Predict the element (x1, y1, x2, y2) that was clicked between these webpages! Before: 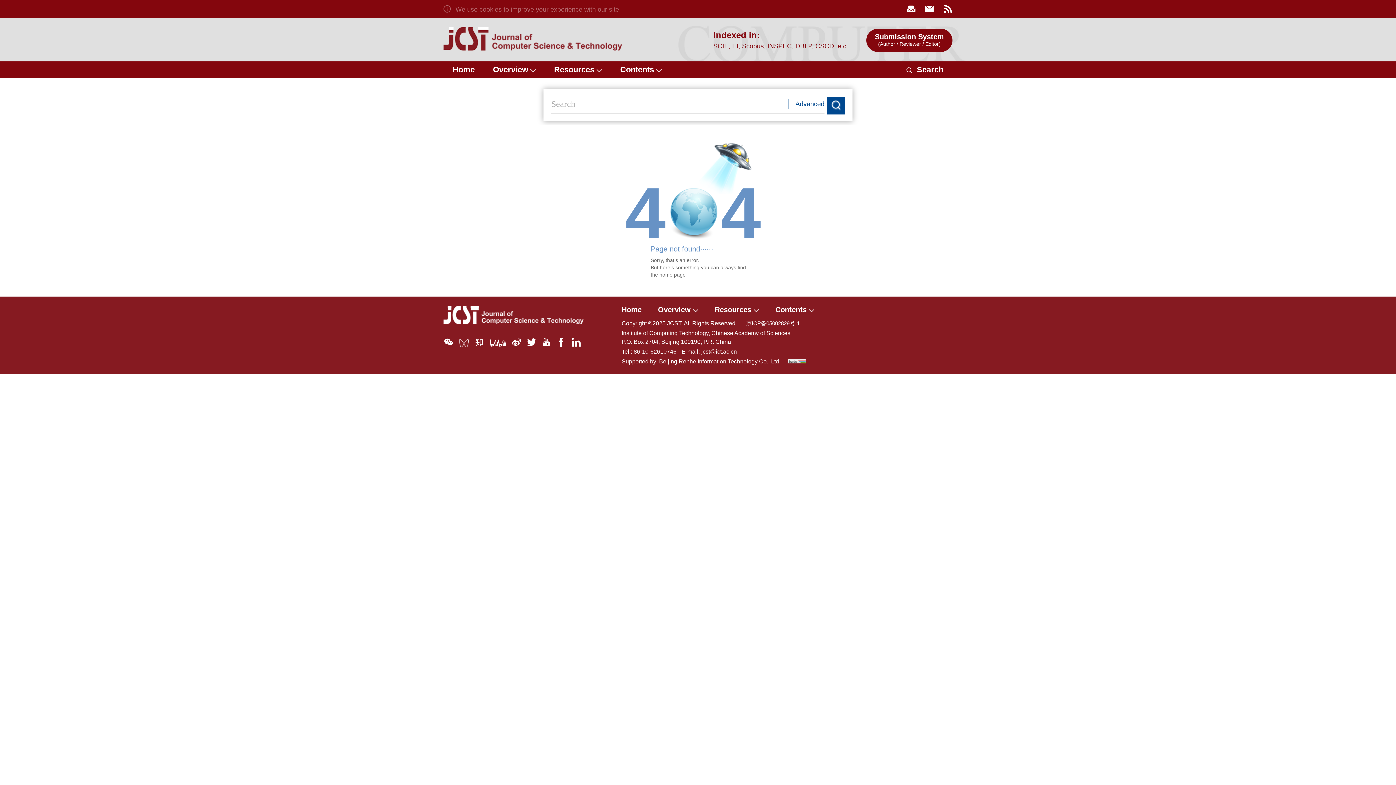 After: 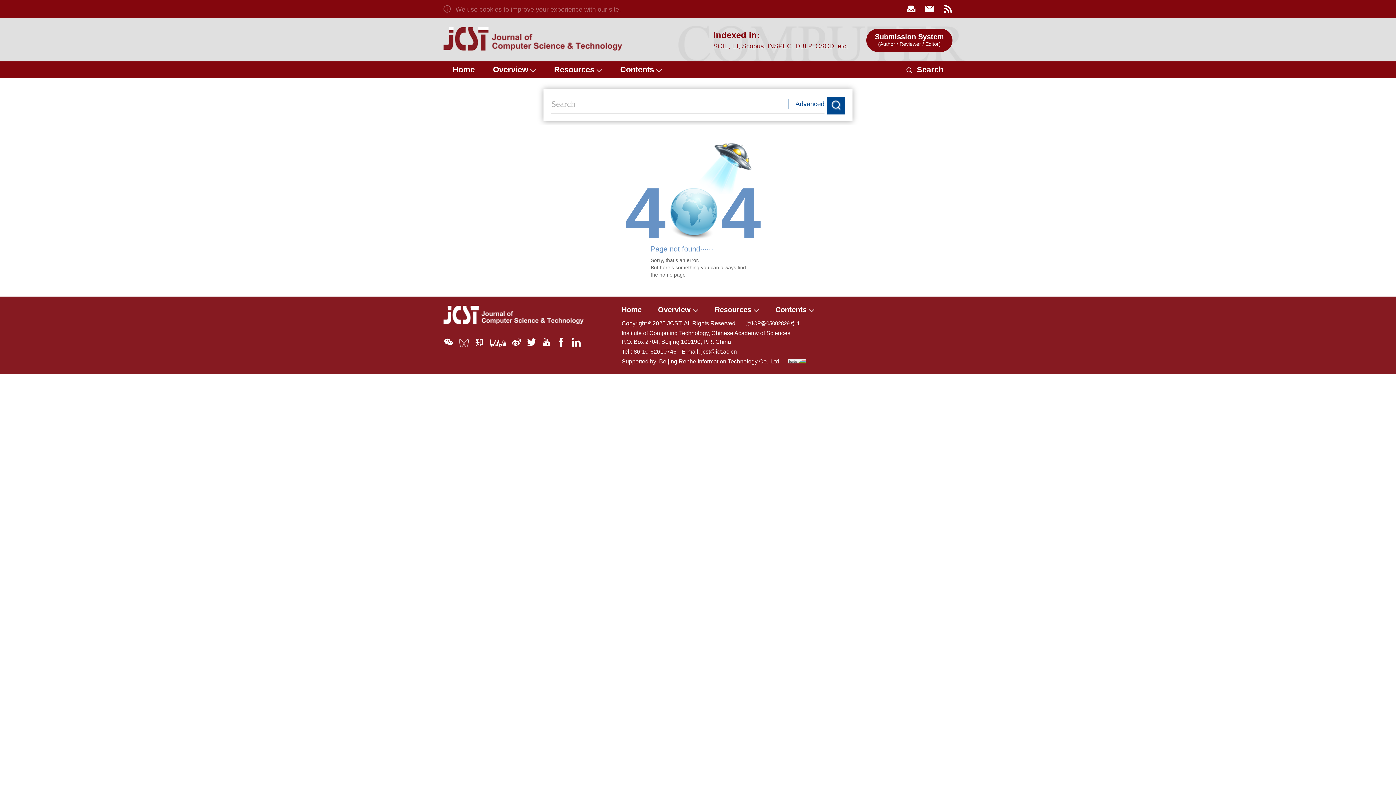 Action: label:  bbox: (906, 4, 915, 13)